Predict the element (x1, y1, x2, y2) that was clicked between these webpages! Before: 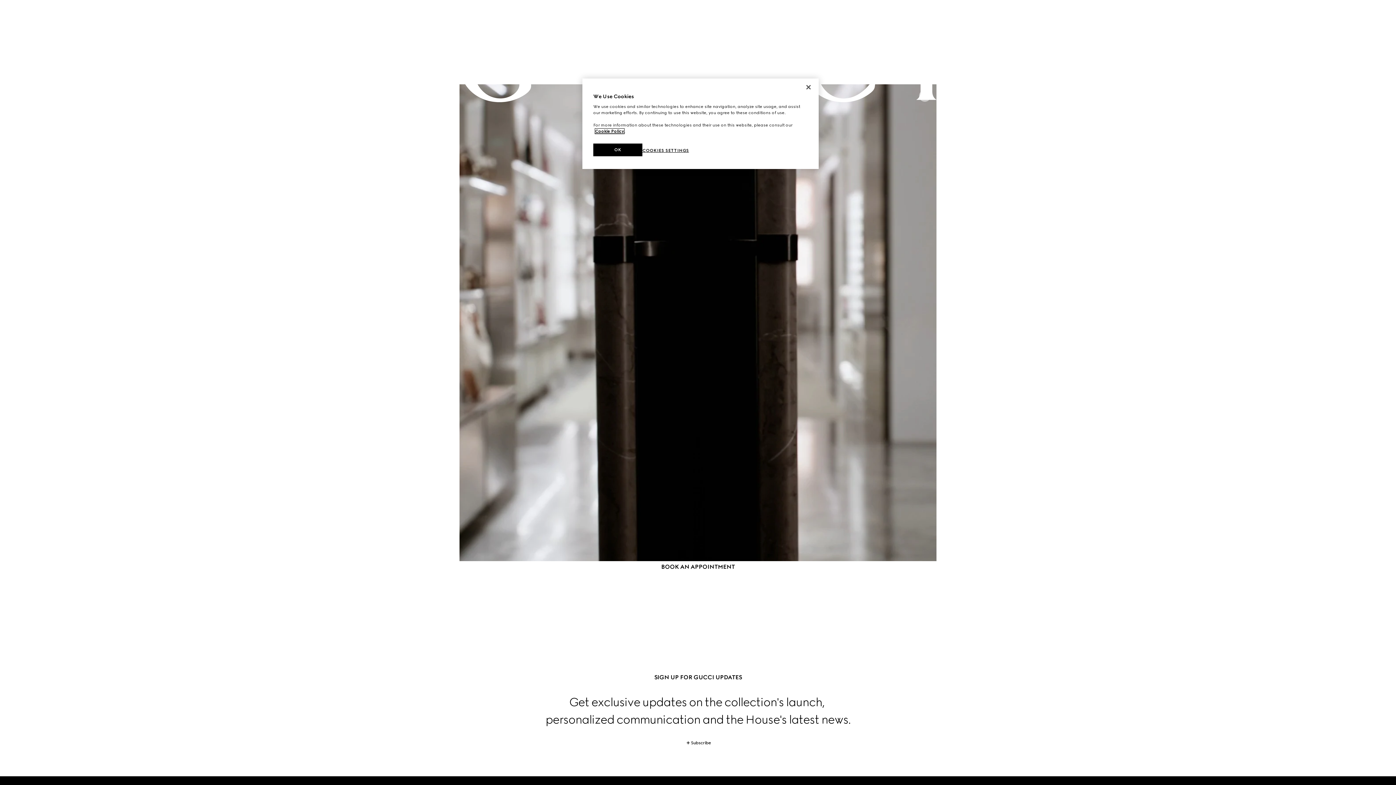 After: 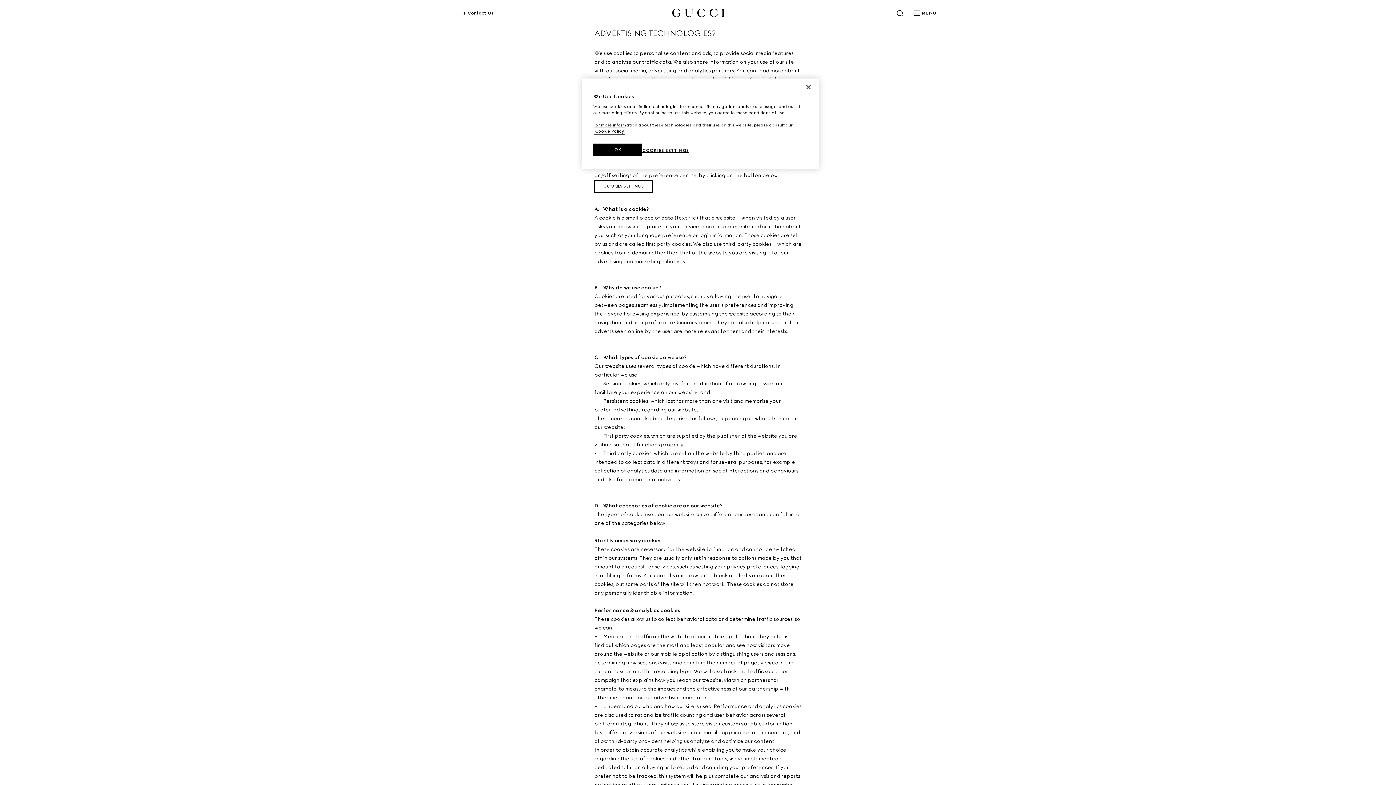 Action: bbox: (595, 128, 624, 133) label: Cookie Policy